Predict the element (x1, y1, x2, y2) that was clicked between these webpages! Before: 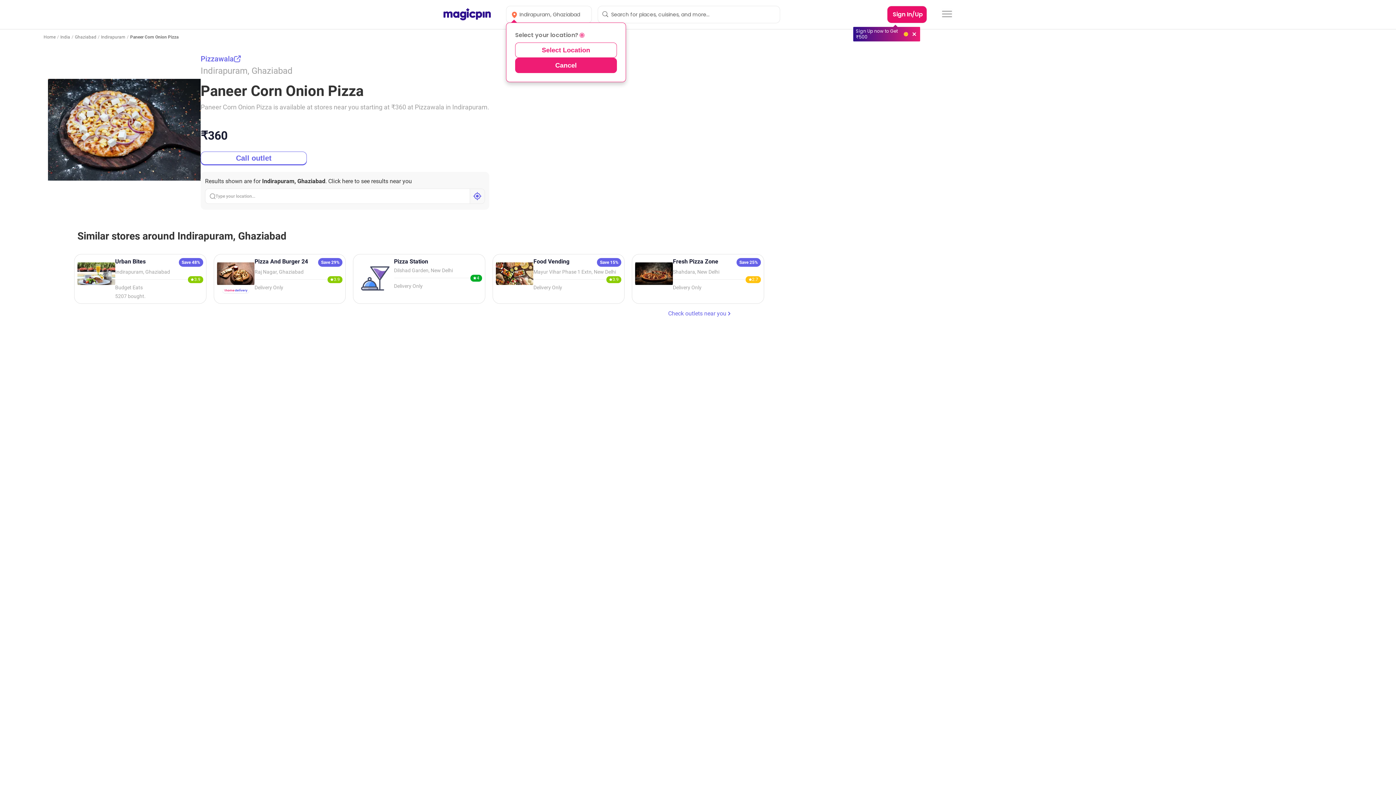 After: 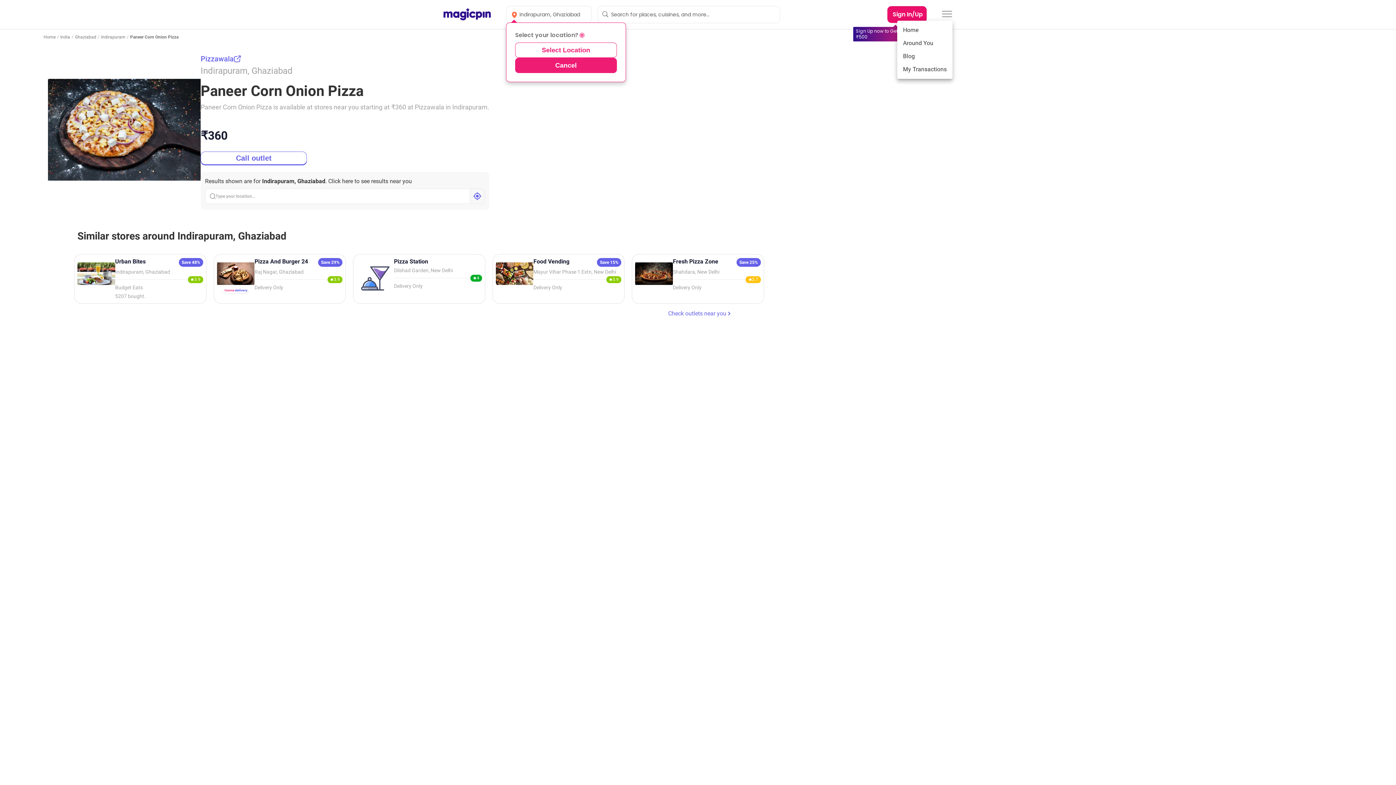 Action: label: hamburger-menu bbox: (941, 8, 952, 20)